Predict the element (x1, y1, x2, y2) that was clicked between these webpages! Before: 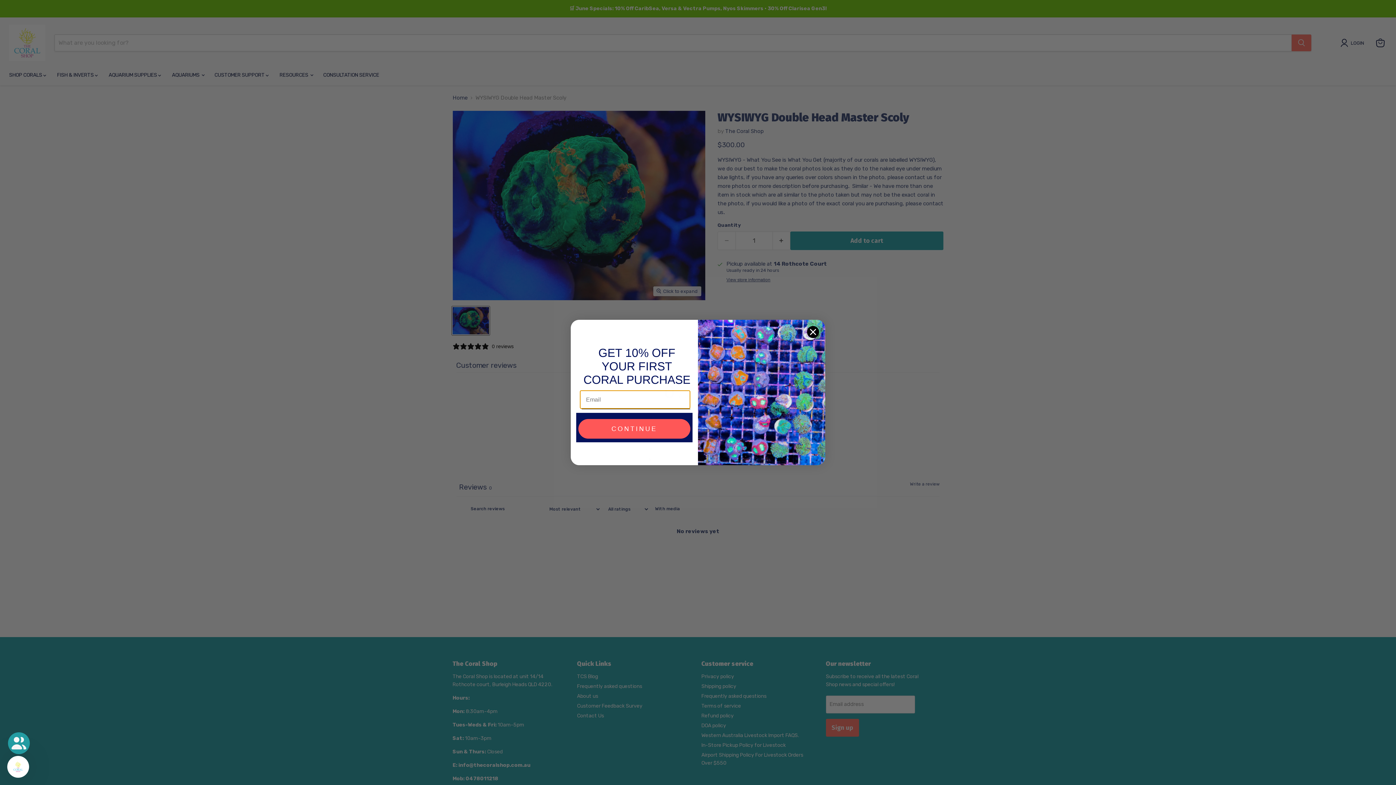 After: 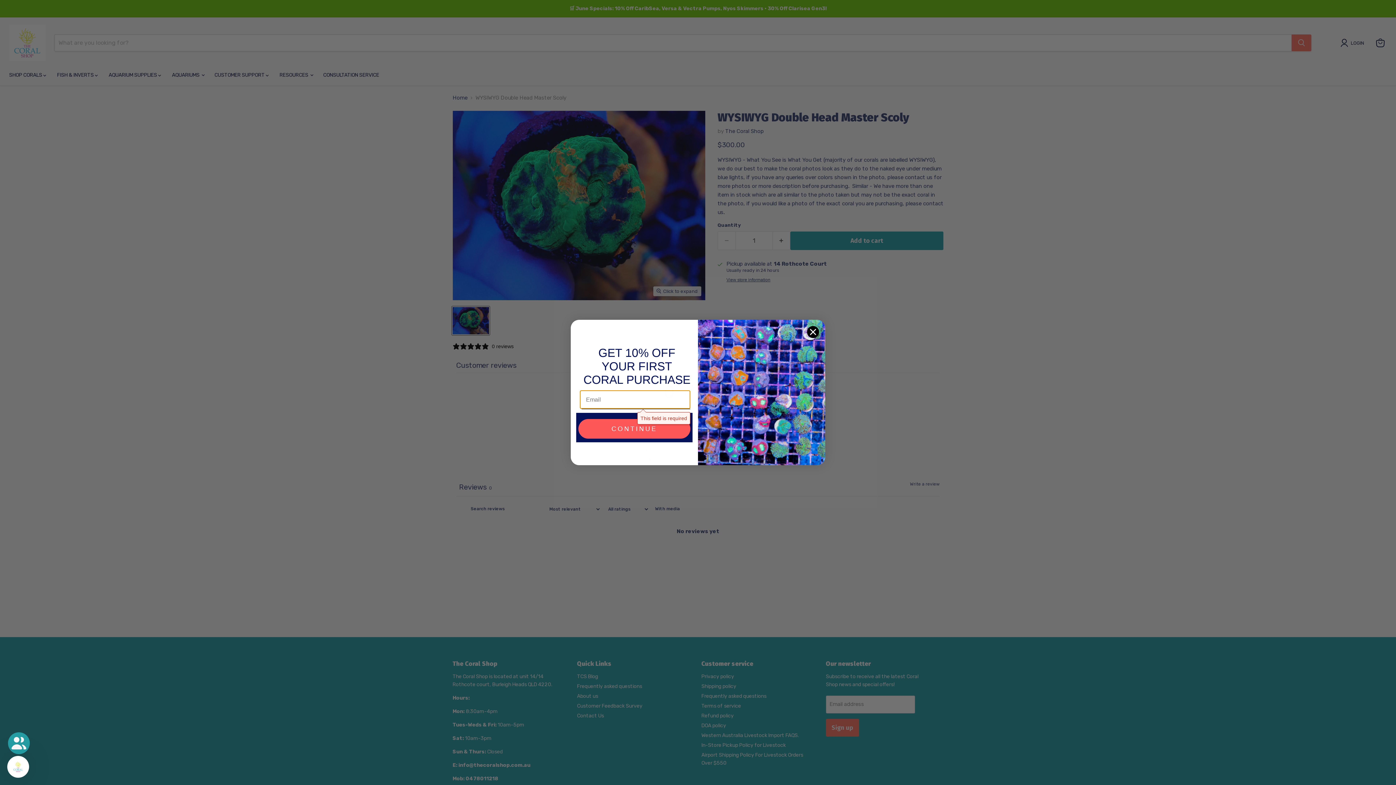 Action: label: CONTINUE bbox: (578, 419, 690, 438)